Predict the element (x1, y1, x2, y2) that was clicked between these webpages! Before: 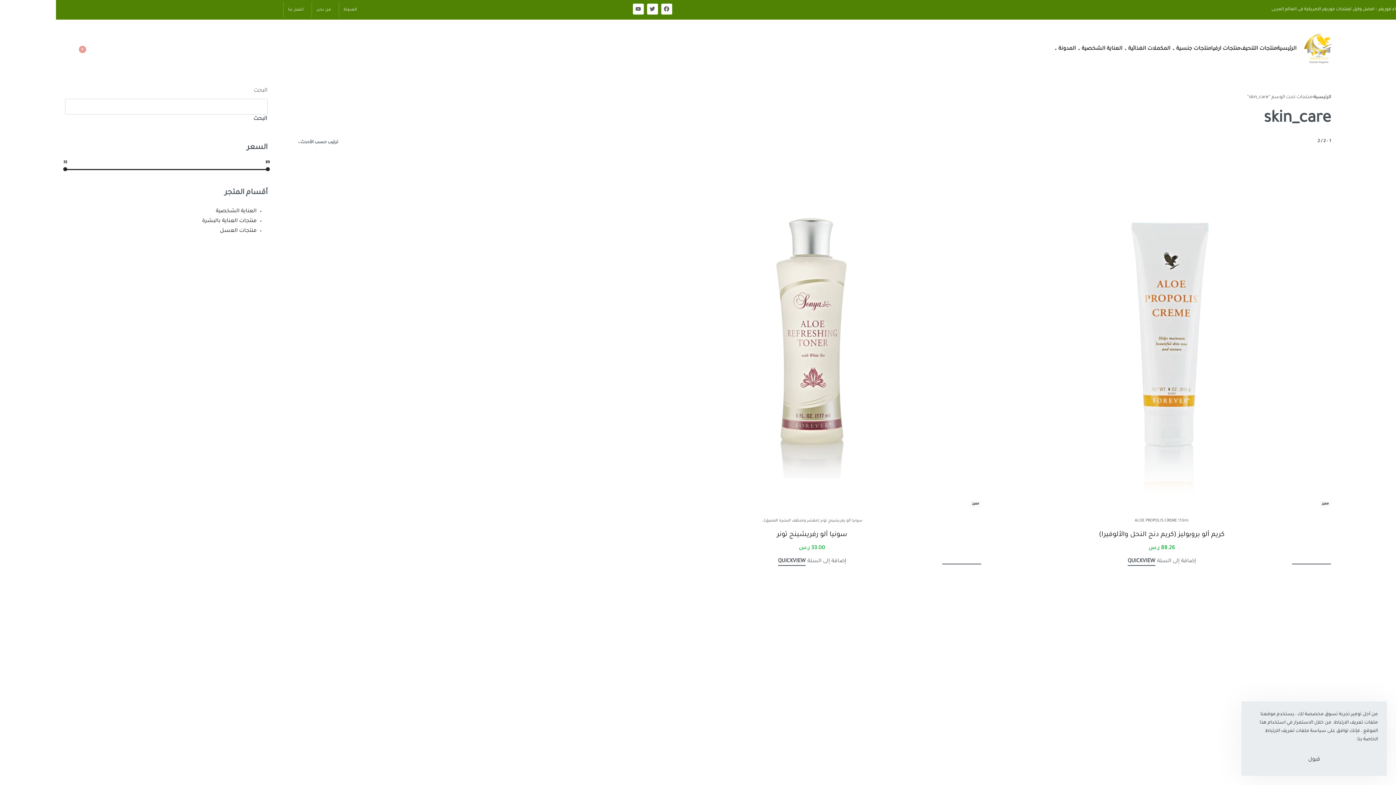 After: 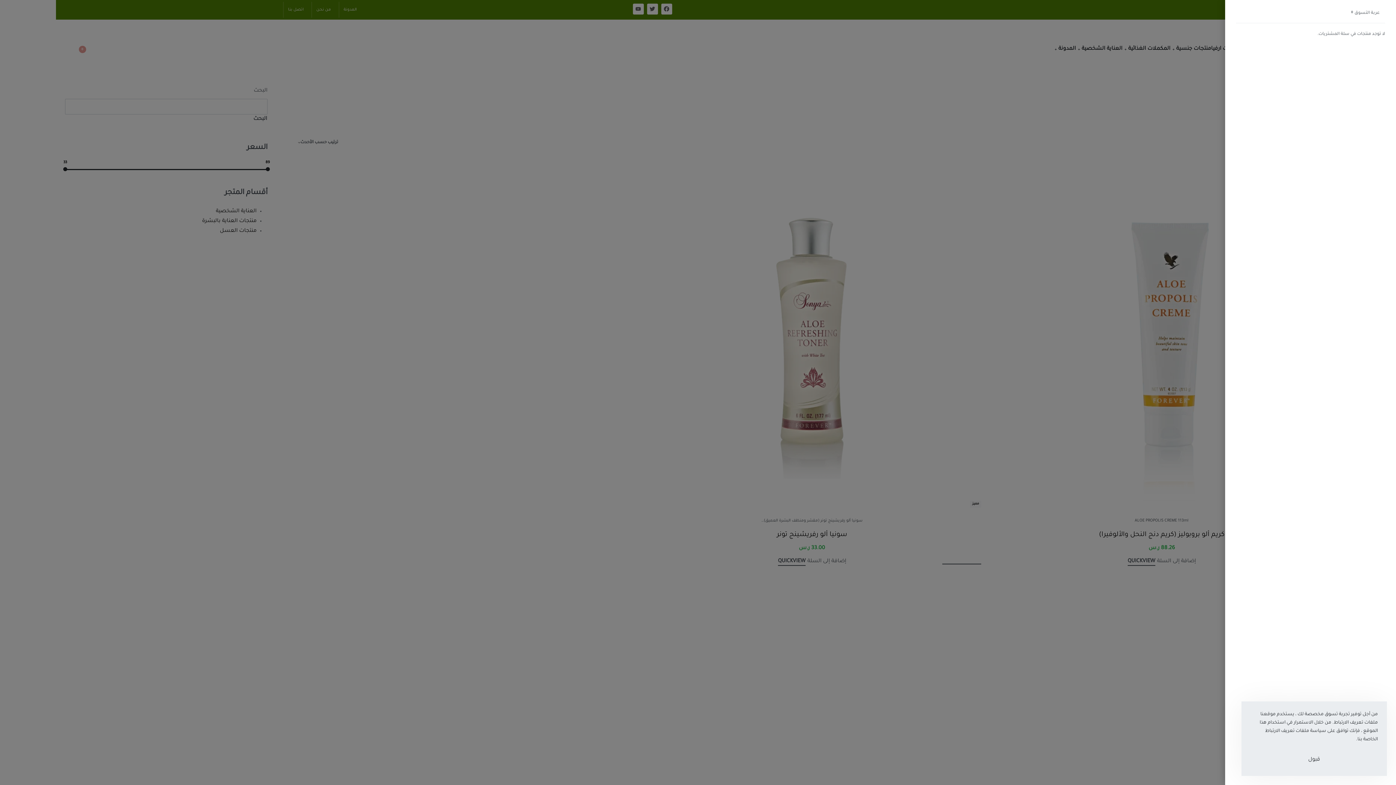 Action: bbox: (78, 45, 87, 53) label: 0
OPEN CART